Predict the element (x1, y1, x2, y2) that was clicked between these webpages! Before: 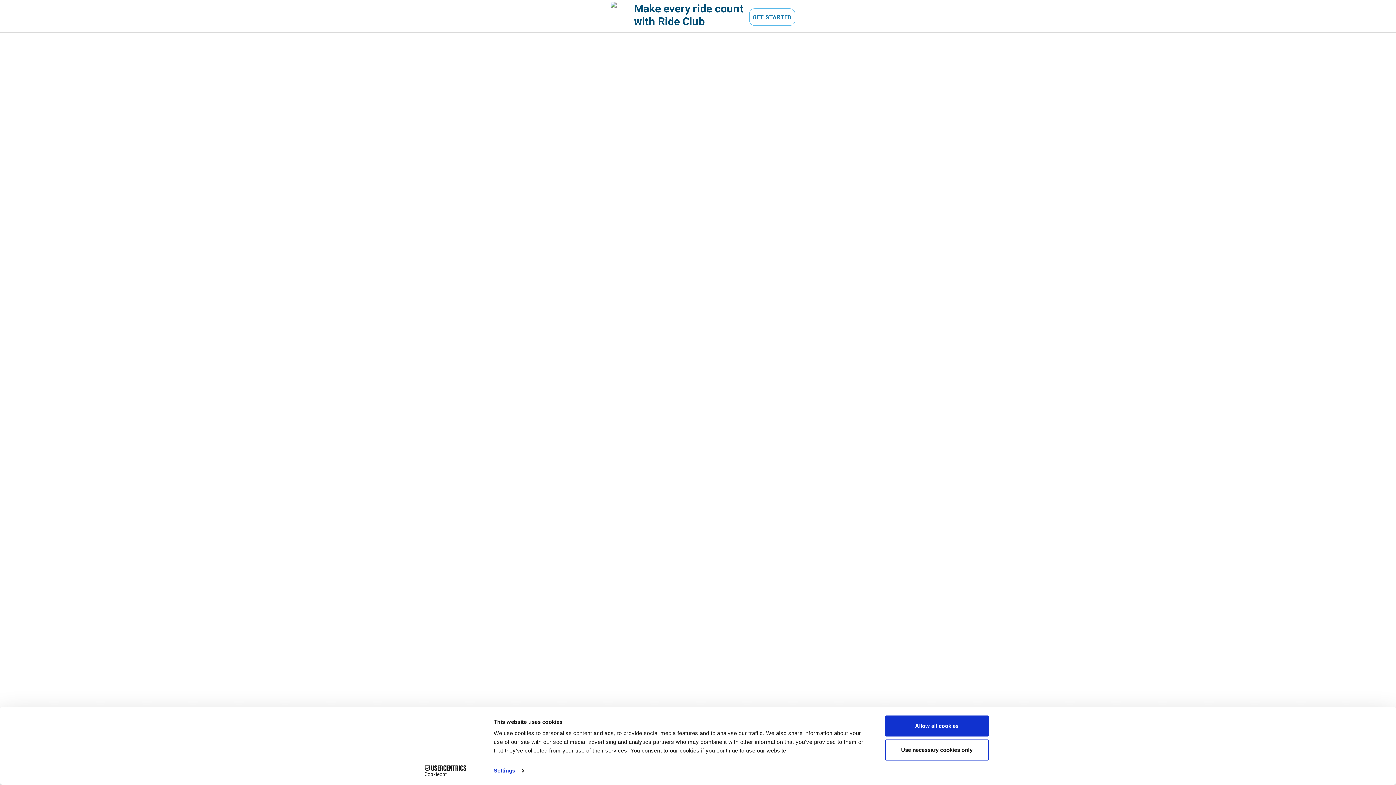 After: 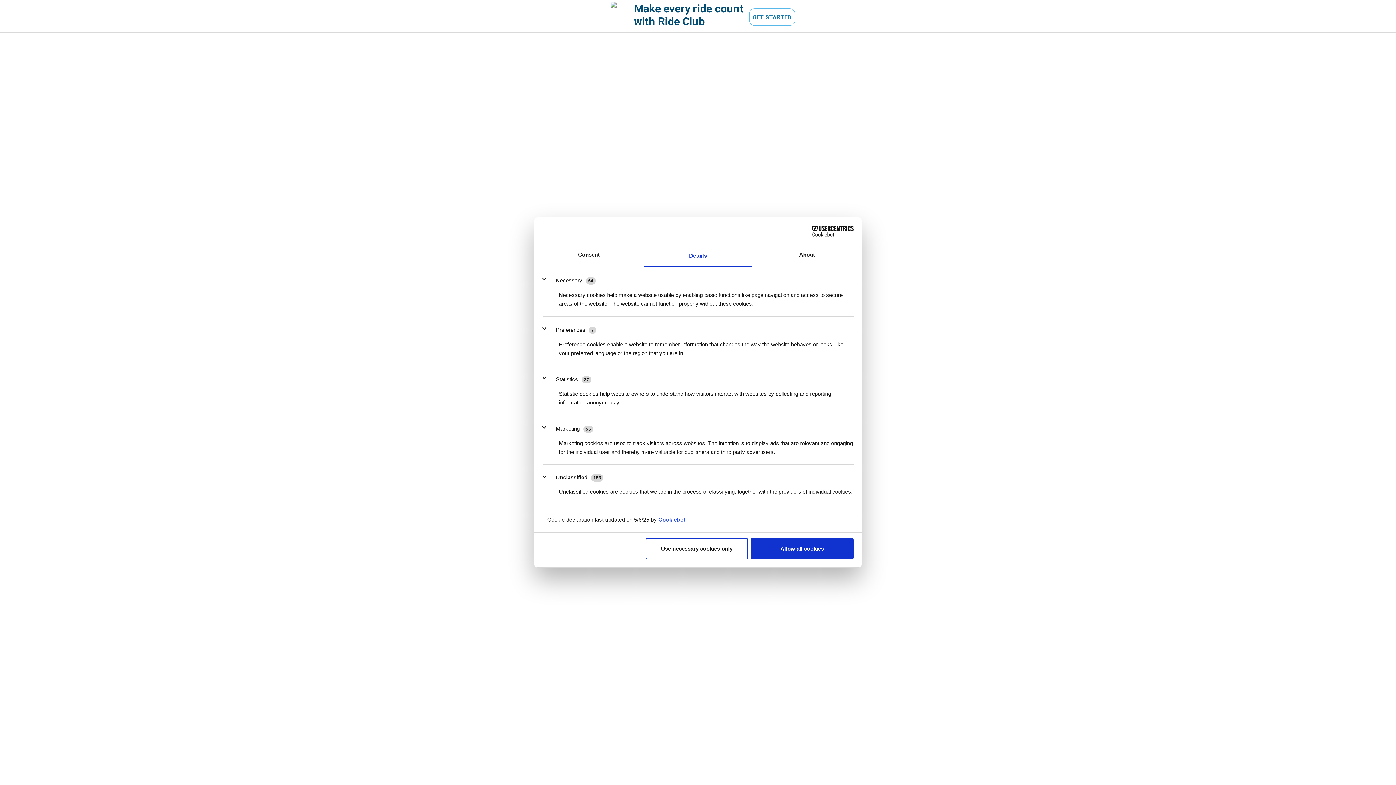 Action: label: Settings bbox: (493, 765, 523, 776)